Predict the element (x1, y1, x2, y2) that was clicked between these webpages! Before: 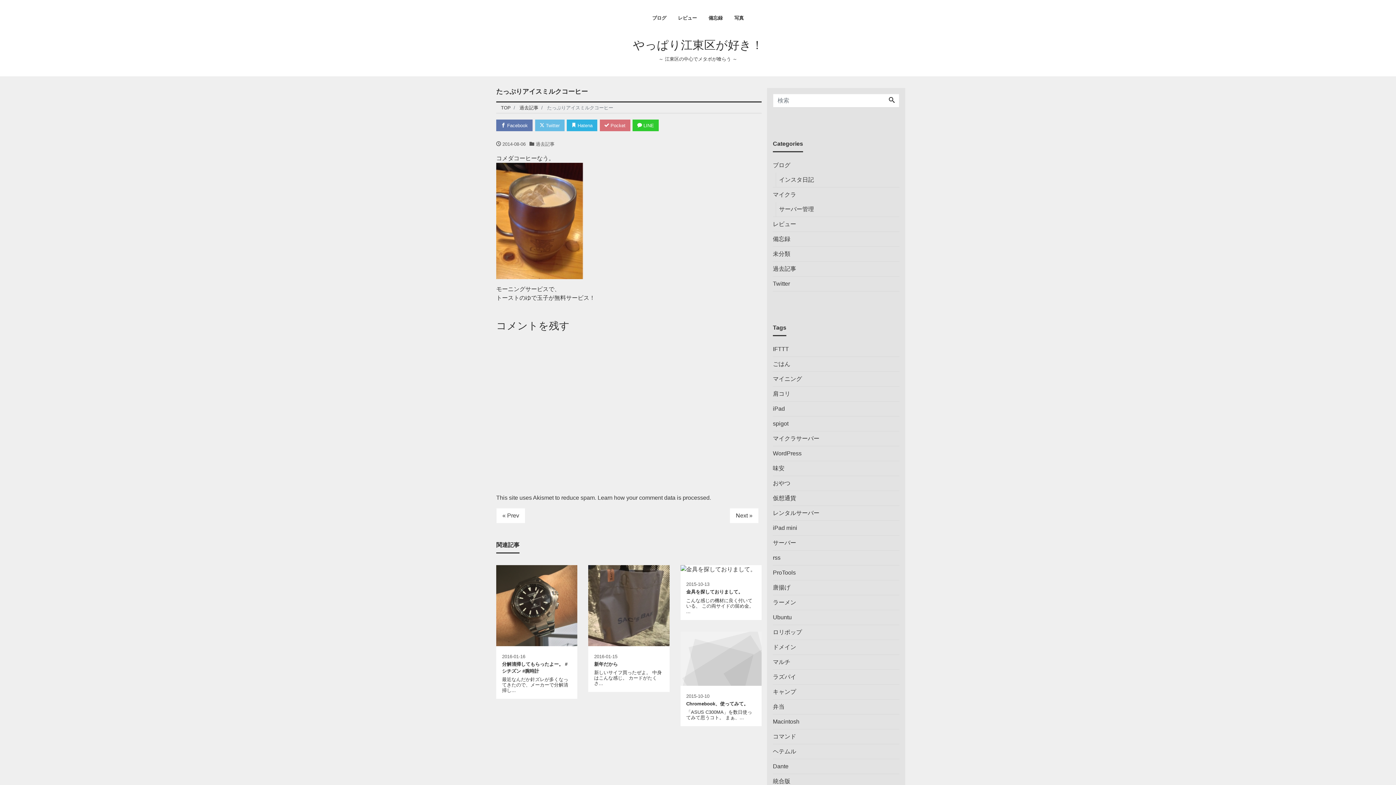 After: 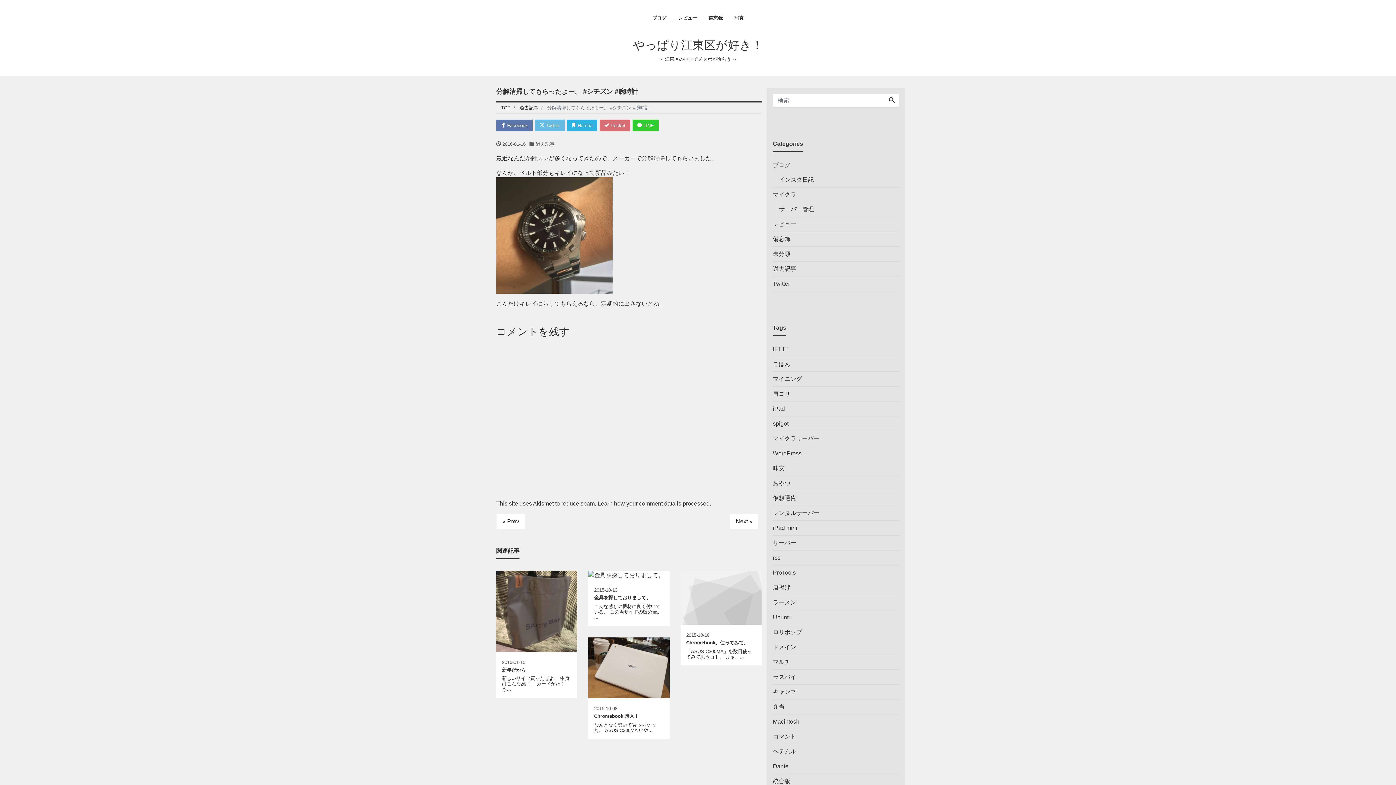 Action: bbox: (496, 565, 577, 699) label: 2016-01-16
分解清掃してもらったよー。 #シチズン #腕時計
最近なんだか針ズレが多くなってきたので、メーカーで分解清掃し...